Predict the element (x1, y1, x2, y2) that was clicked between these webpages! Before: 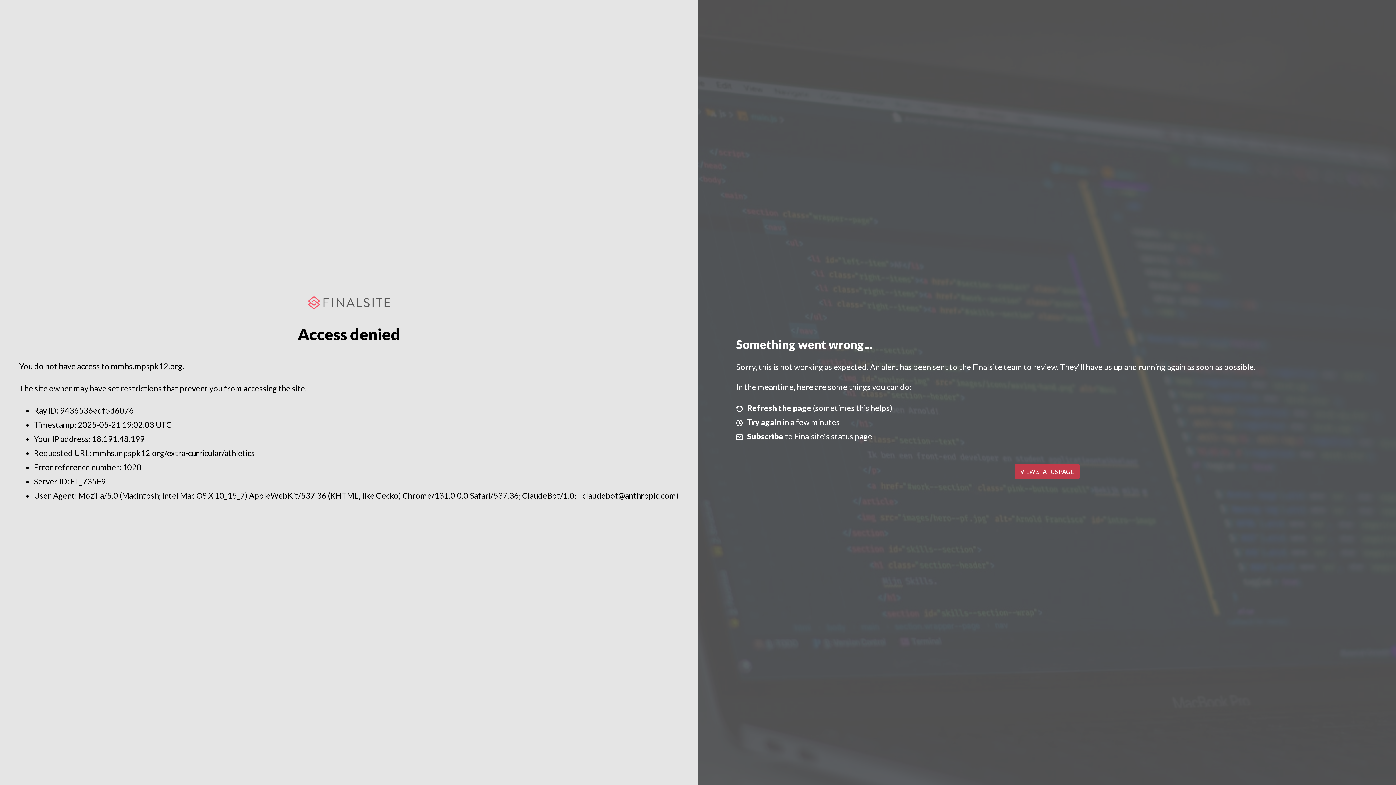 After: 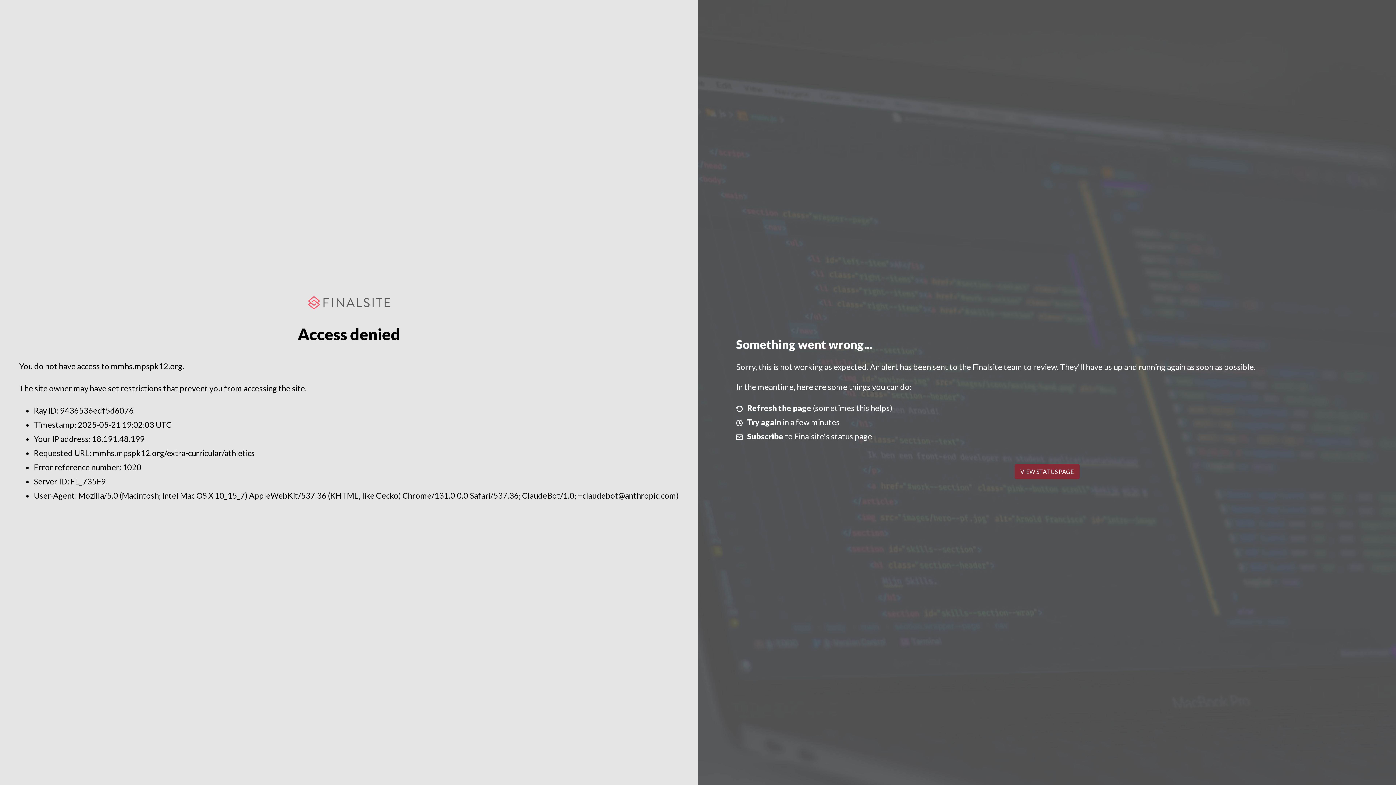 Action: bbox: (1014, 464, 1079, 479) label: VIEW STATUS PAGE